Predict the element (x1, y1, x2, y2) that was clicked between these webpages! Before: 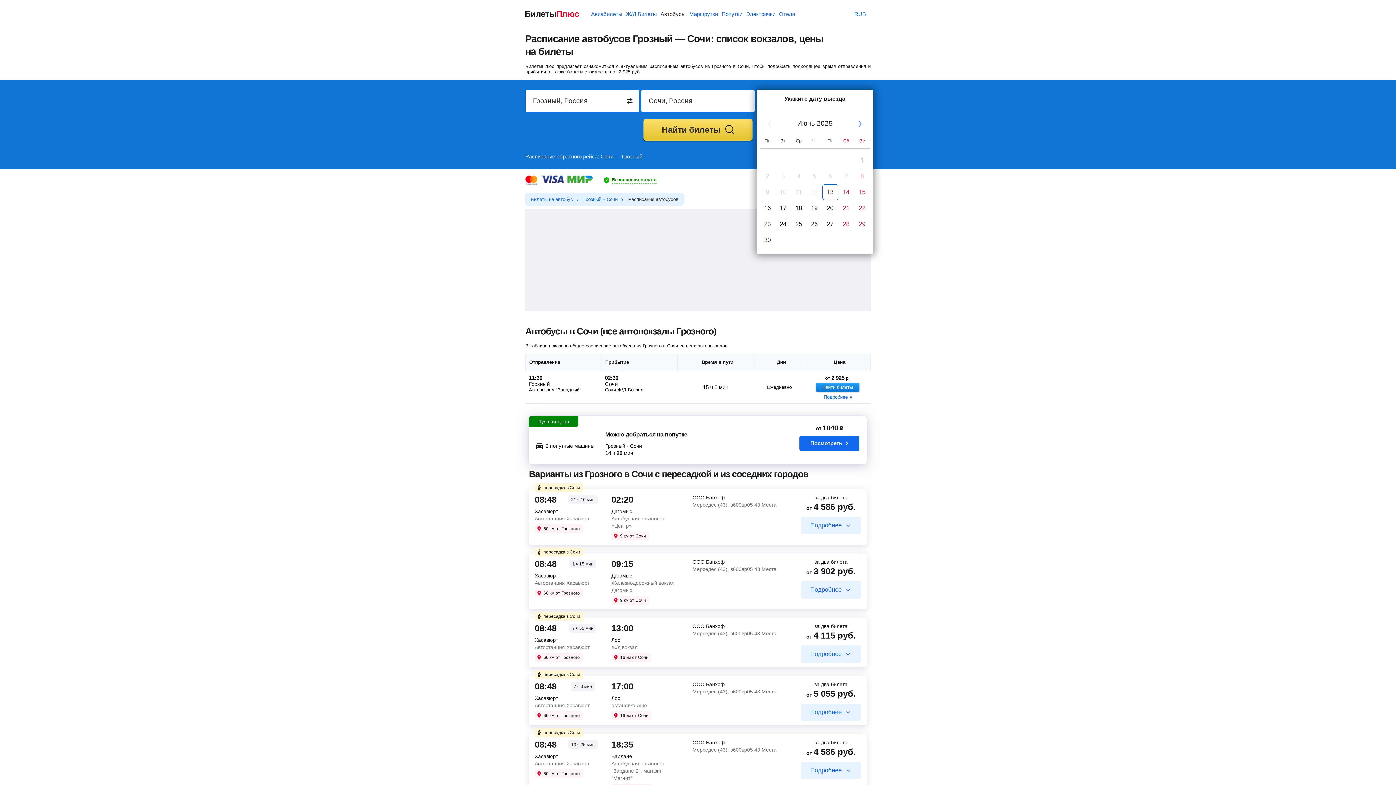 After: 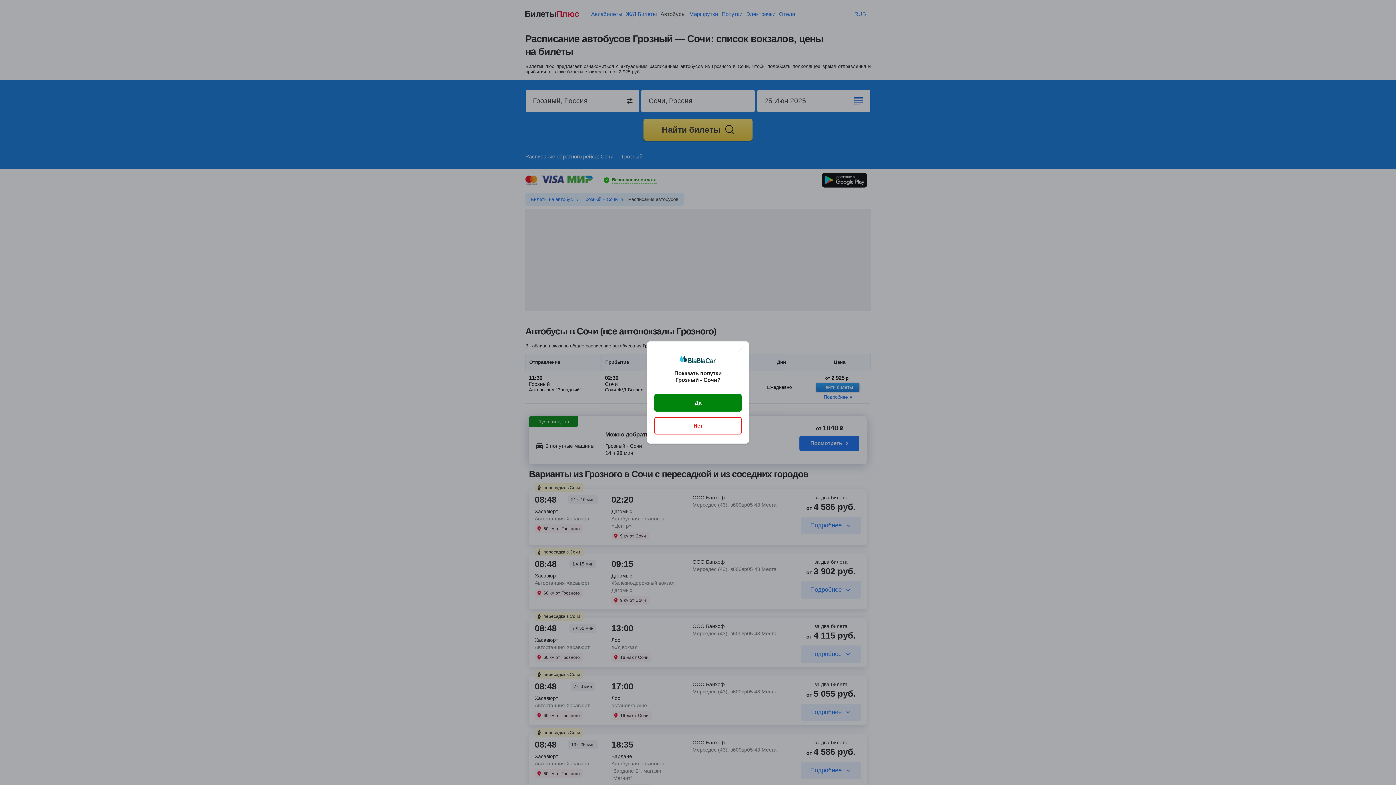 Action: label: 25 bbox: (791, 216, 806, 232)